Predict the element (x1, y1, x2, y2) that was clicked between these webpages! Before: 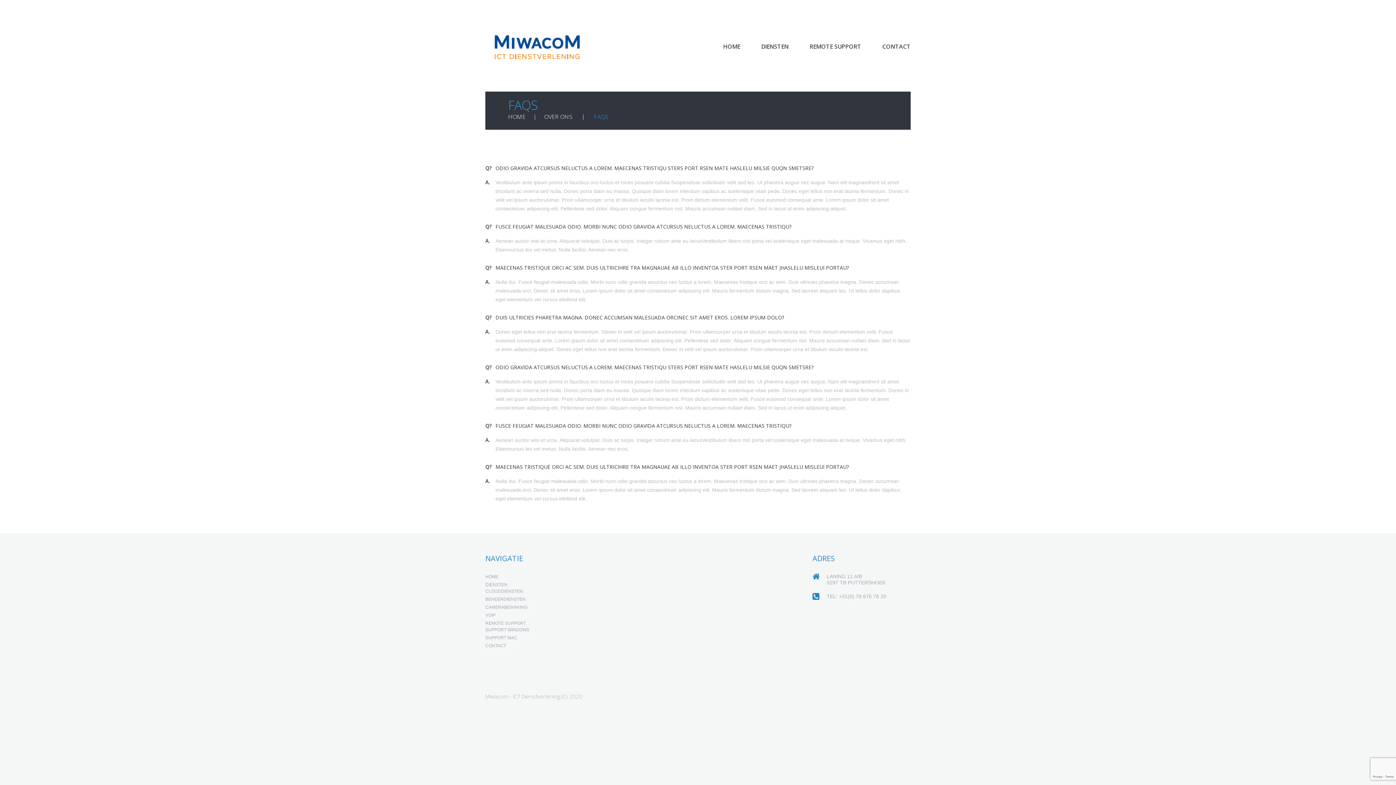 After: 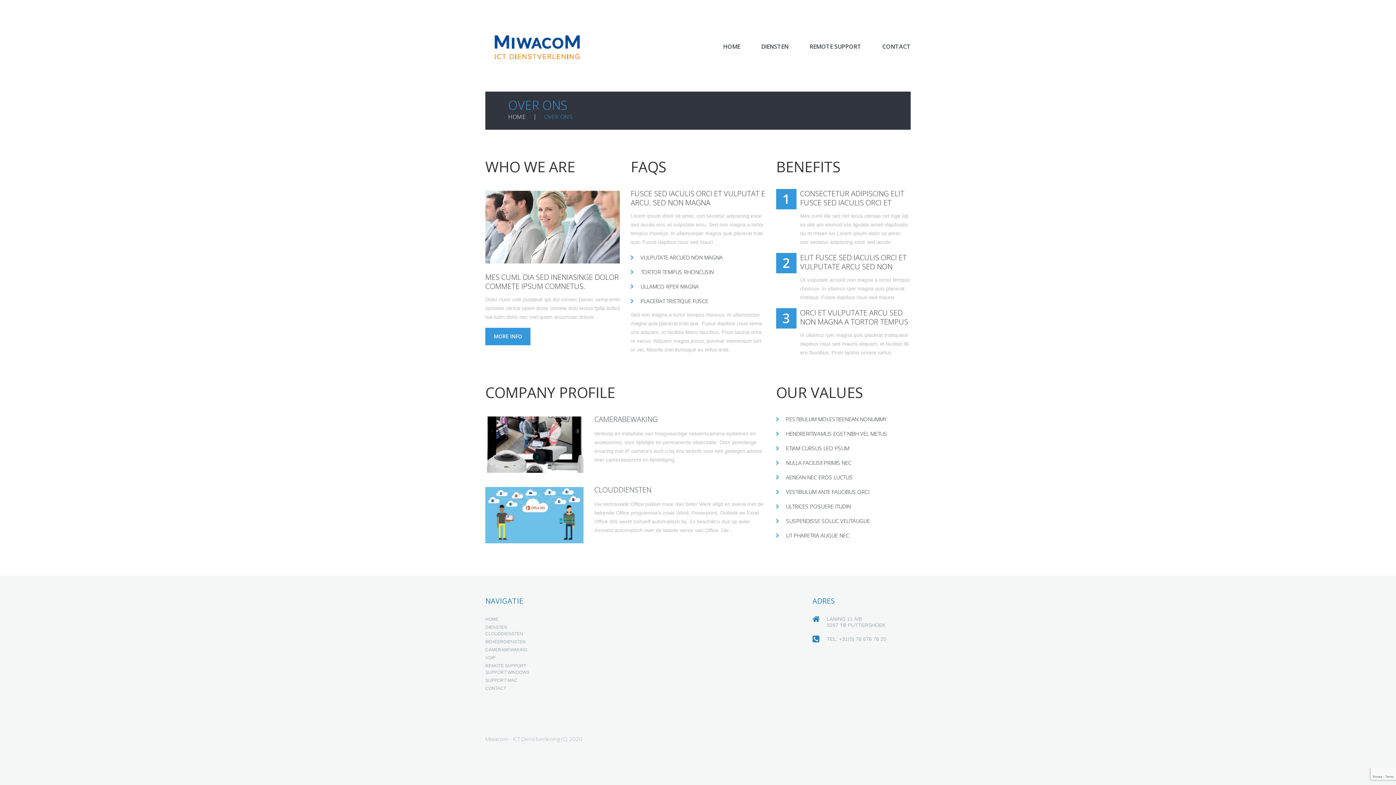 Action: label: OVER ONS bbox: (544, 112, 572, 120)